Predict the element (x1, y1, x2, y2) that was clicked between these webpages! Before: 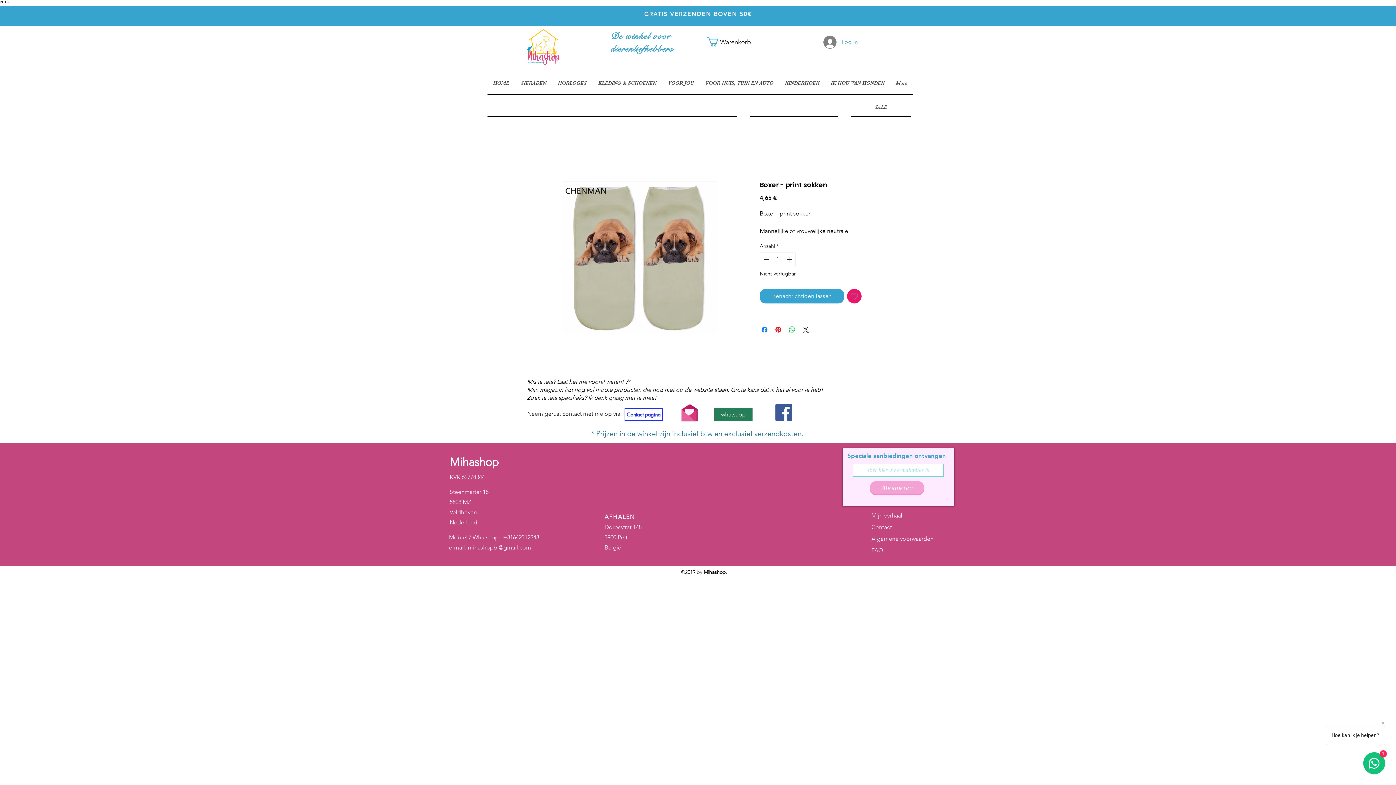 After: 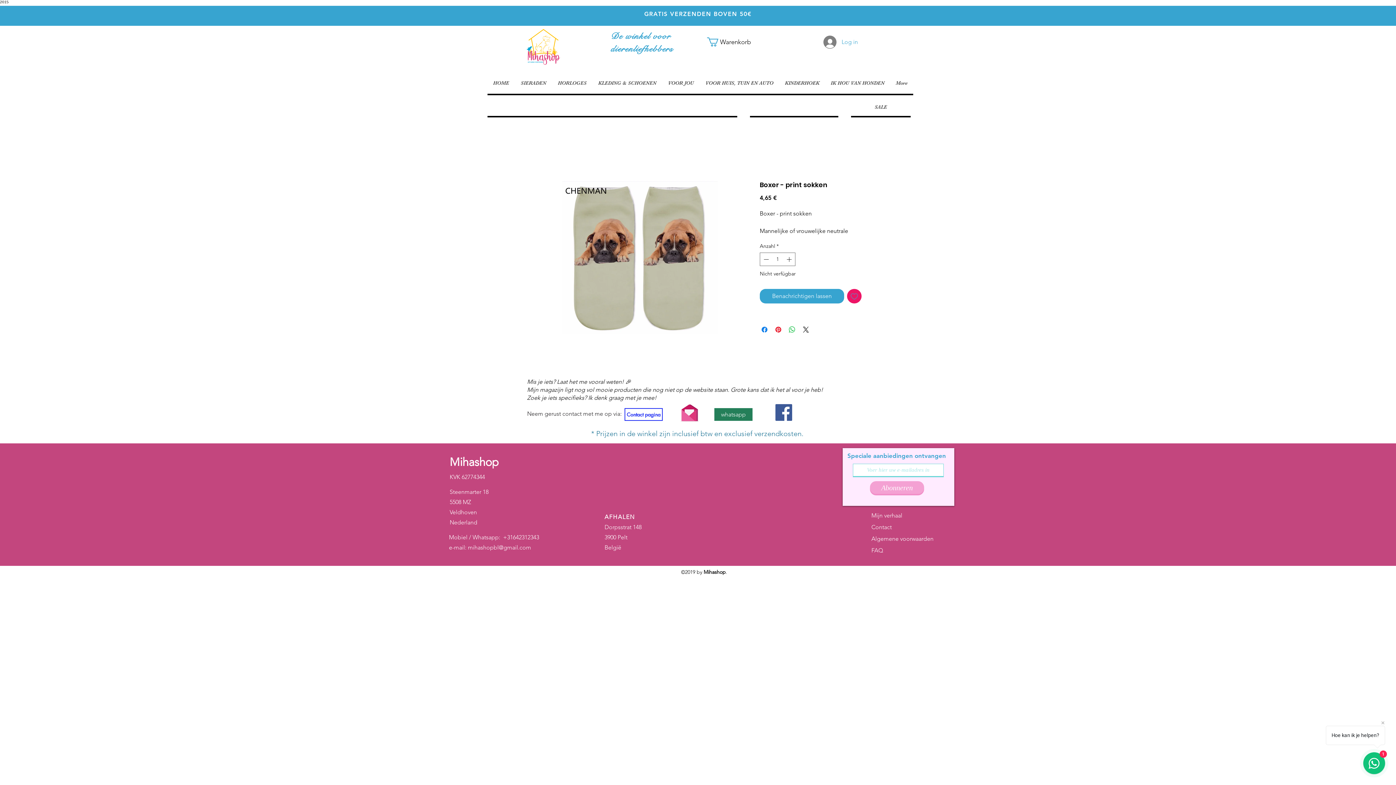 Action: bbox: (775, 404, 792, 421) label: Facebook Social Icon